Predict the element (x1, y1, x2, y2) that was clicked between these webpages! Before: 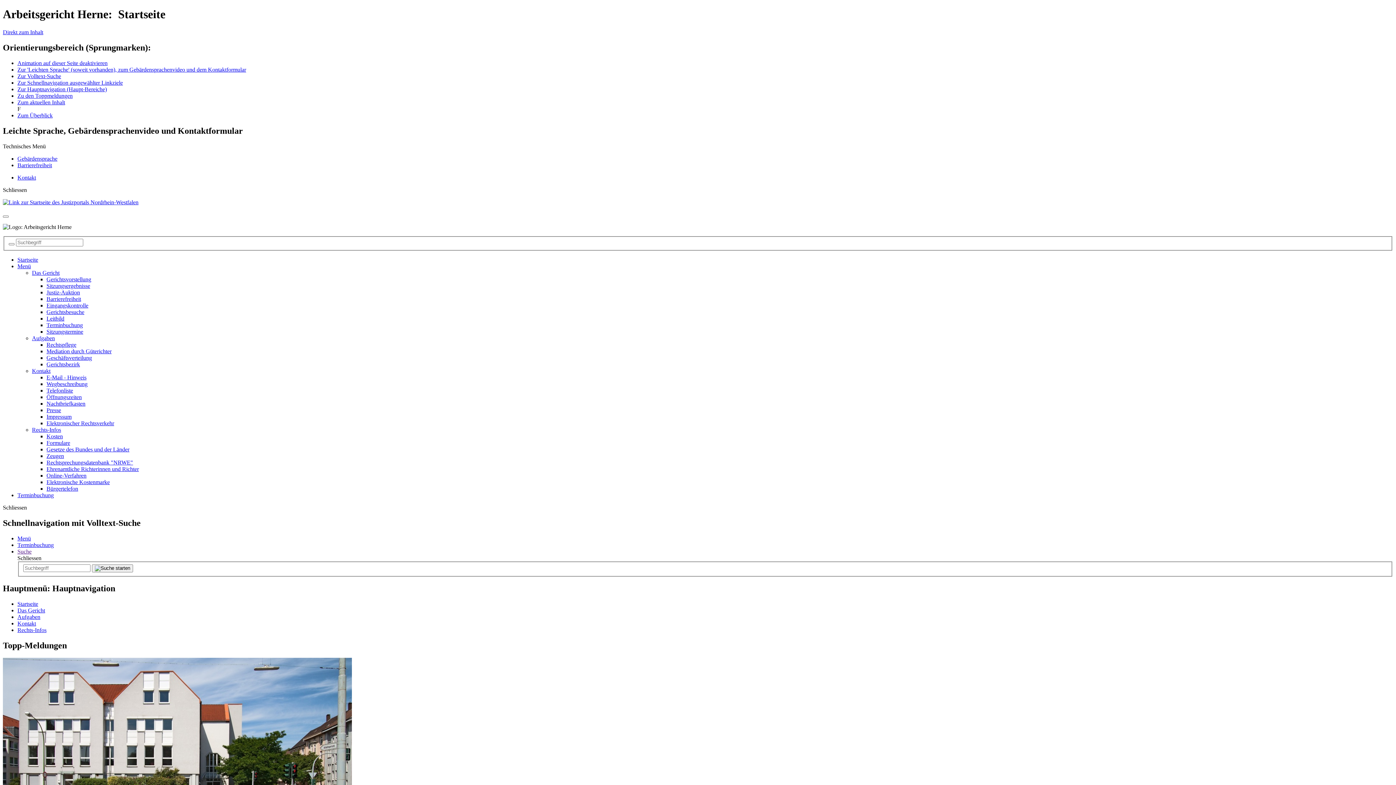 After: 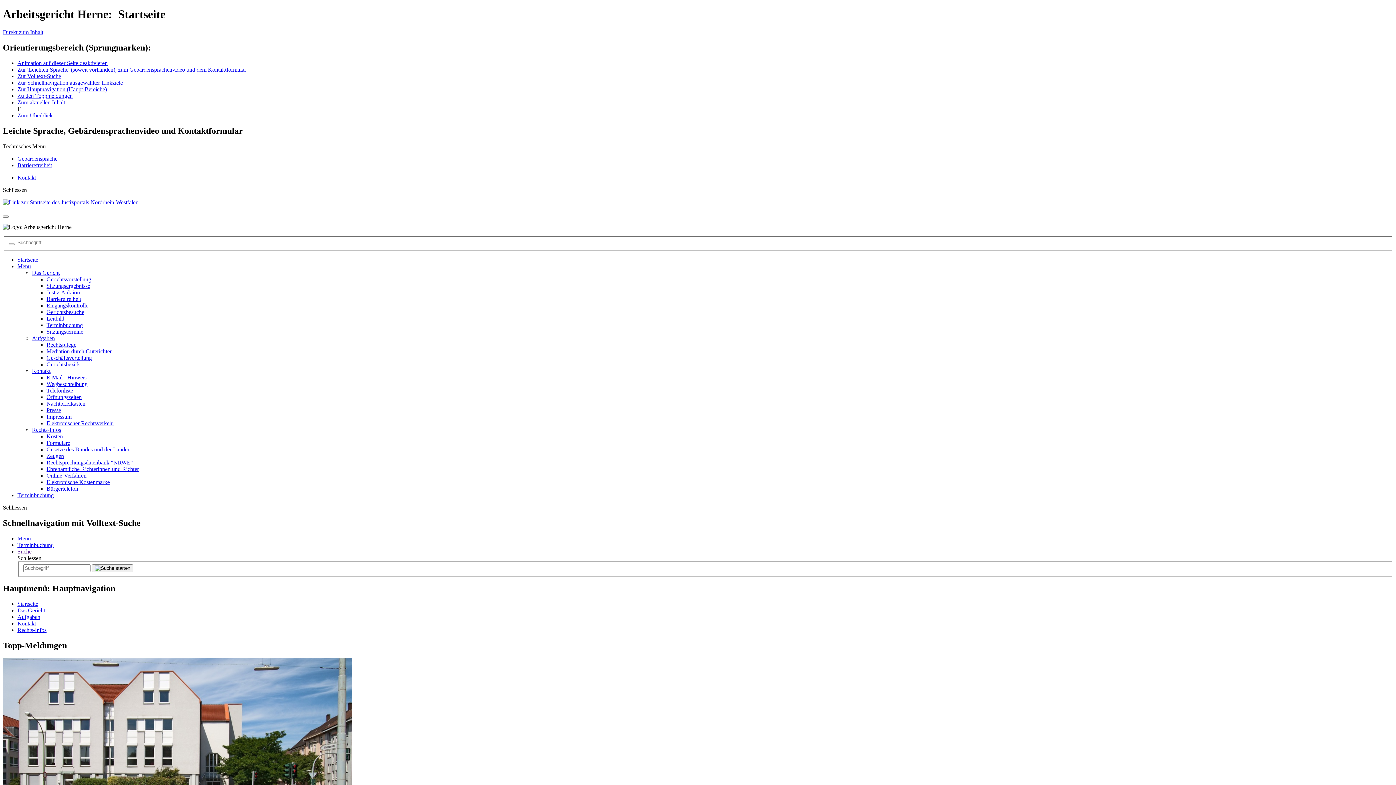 Action: label: Startseite bbox: (17, 256, 38, 262)